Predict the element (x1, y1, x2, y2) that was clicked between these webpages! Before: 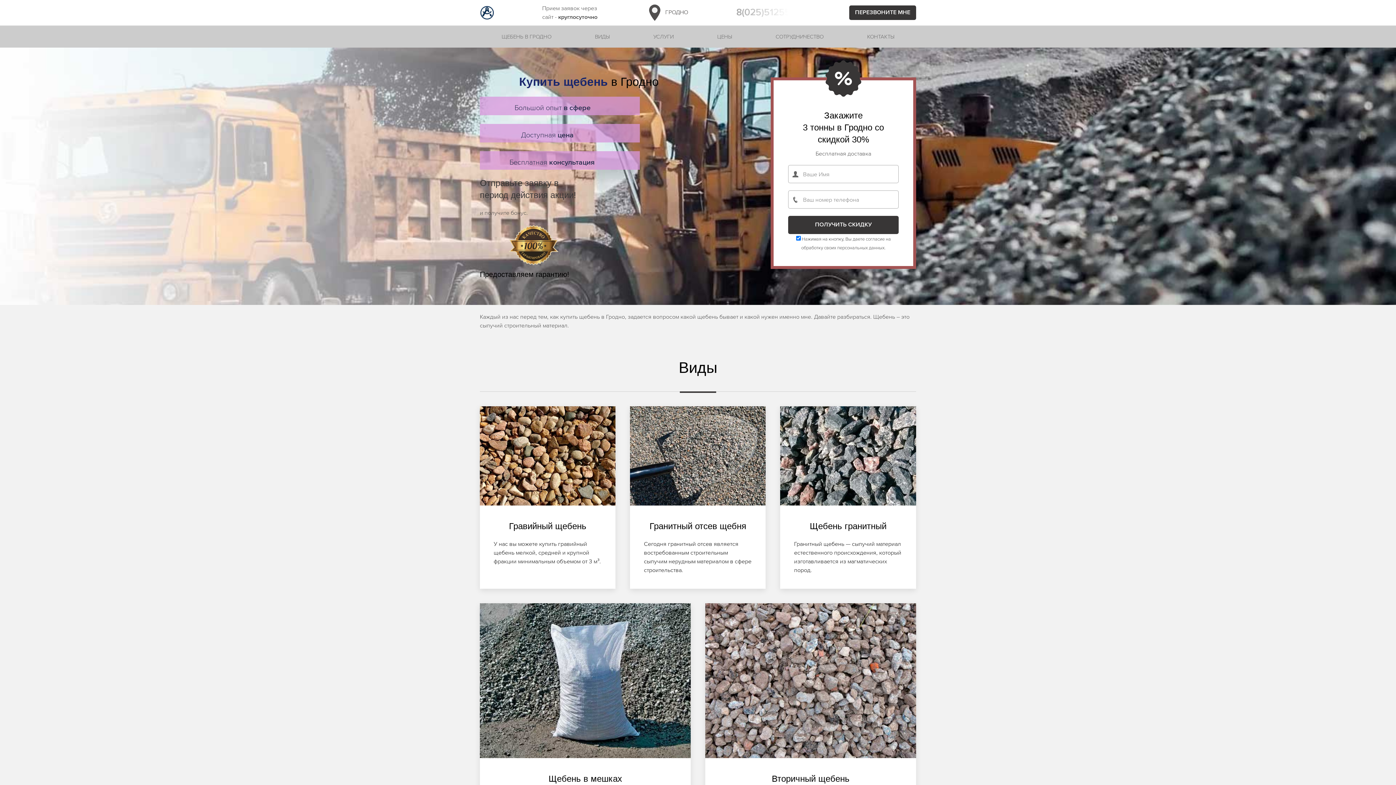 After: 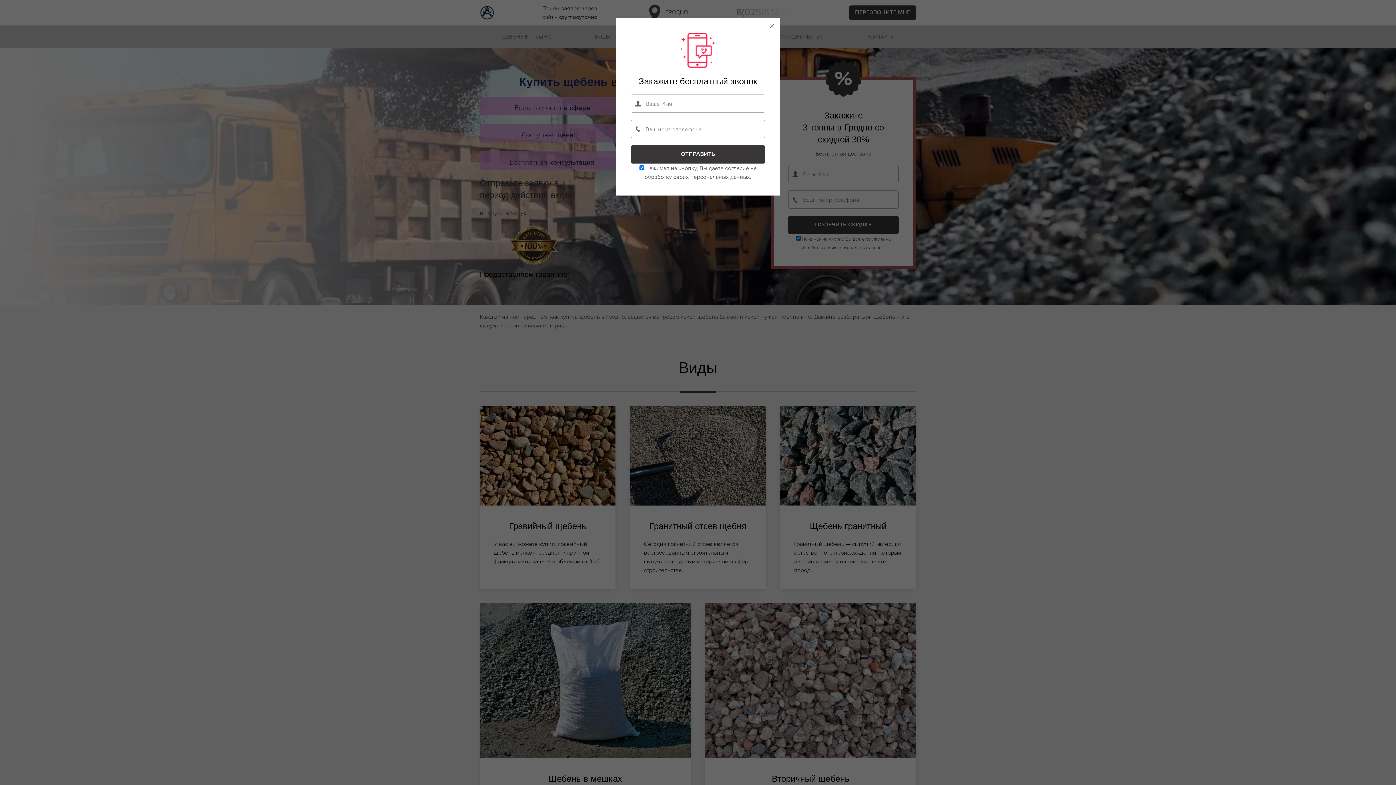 Action: bbox: (849, 5, 916, 20) label: ПЕРЕЗВОНИТЕ МНЕ